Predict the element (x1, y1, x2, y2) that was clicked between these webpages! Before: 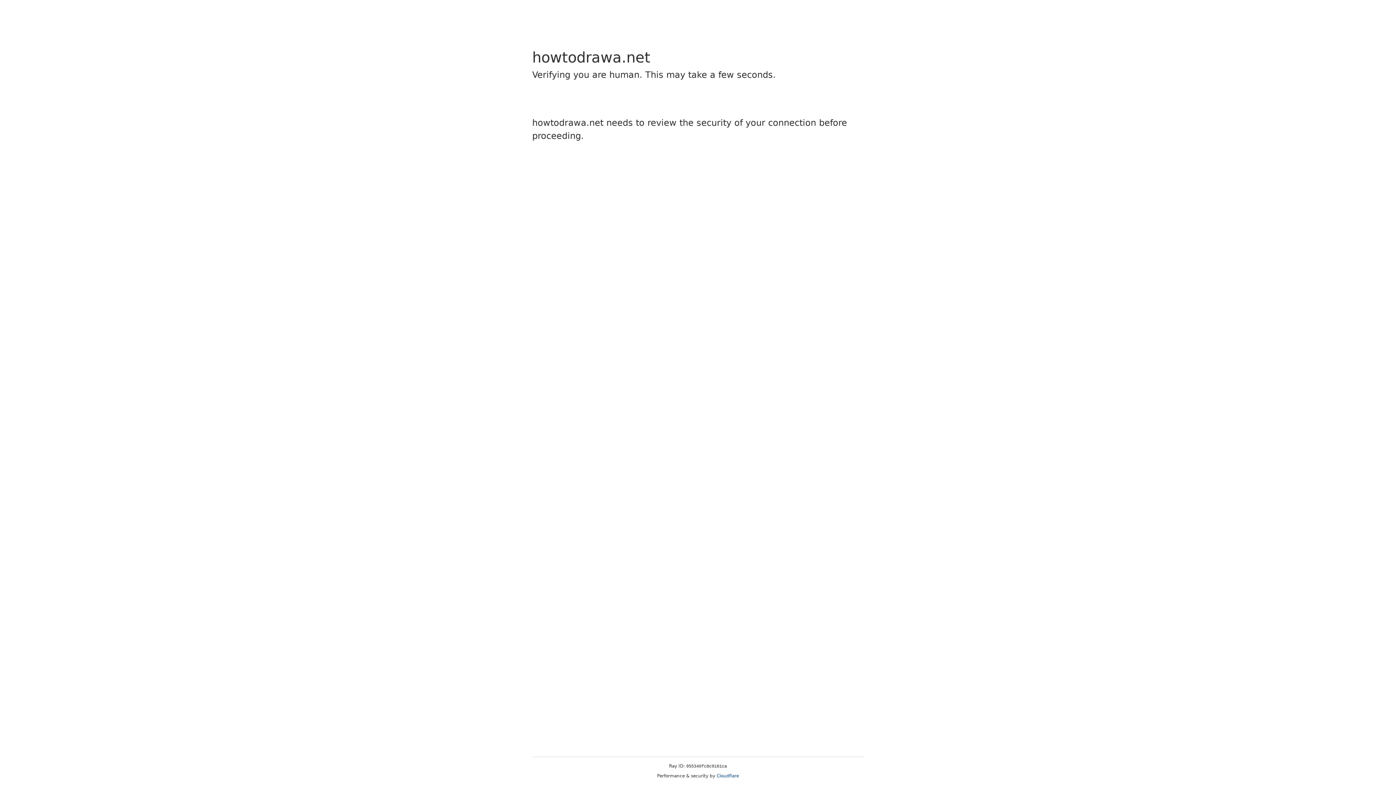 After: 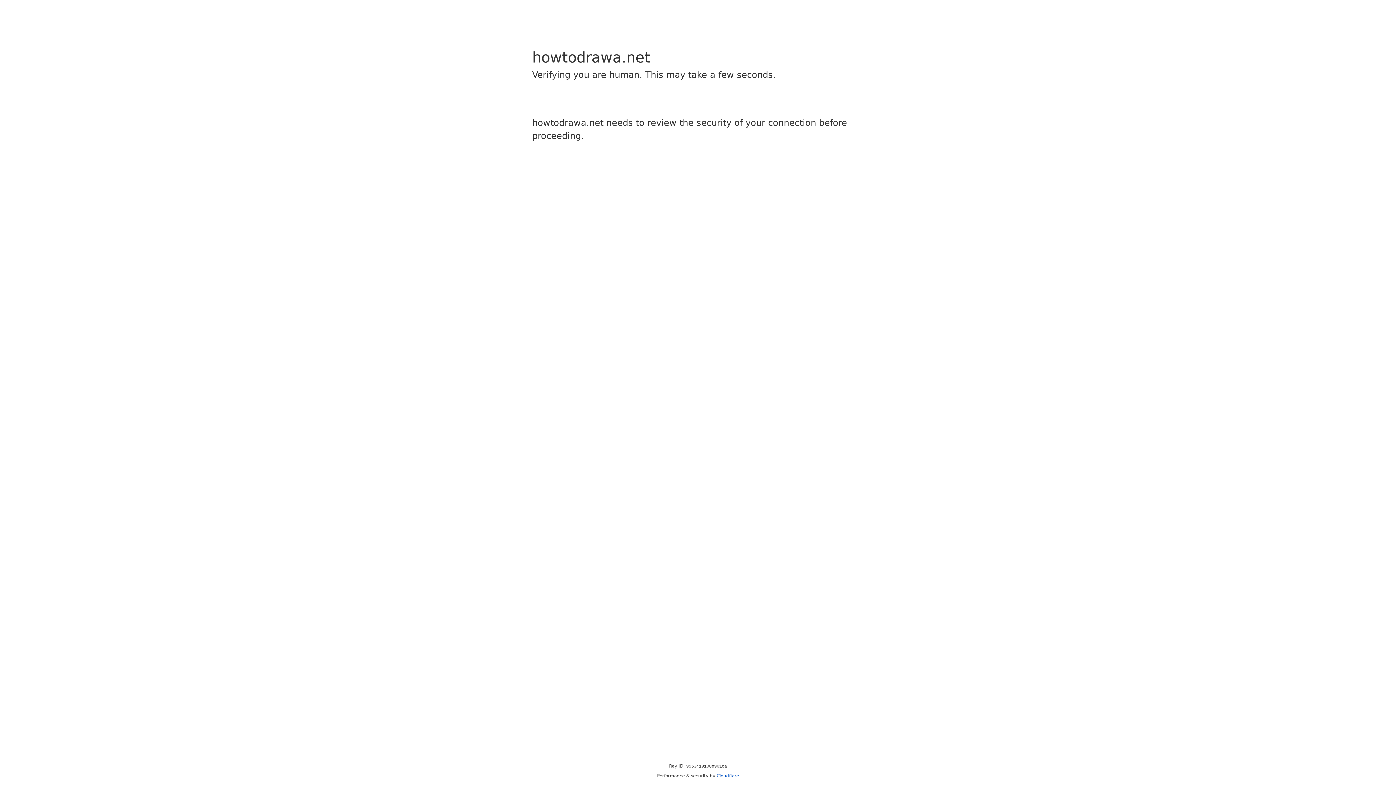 Action: label: Cloudflare bbox: (716, 773, 739, 778)